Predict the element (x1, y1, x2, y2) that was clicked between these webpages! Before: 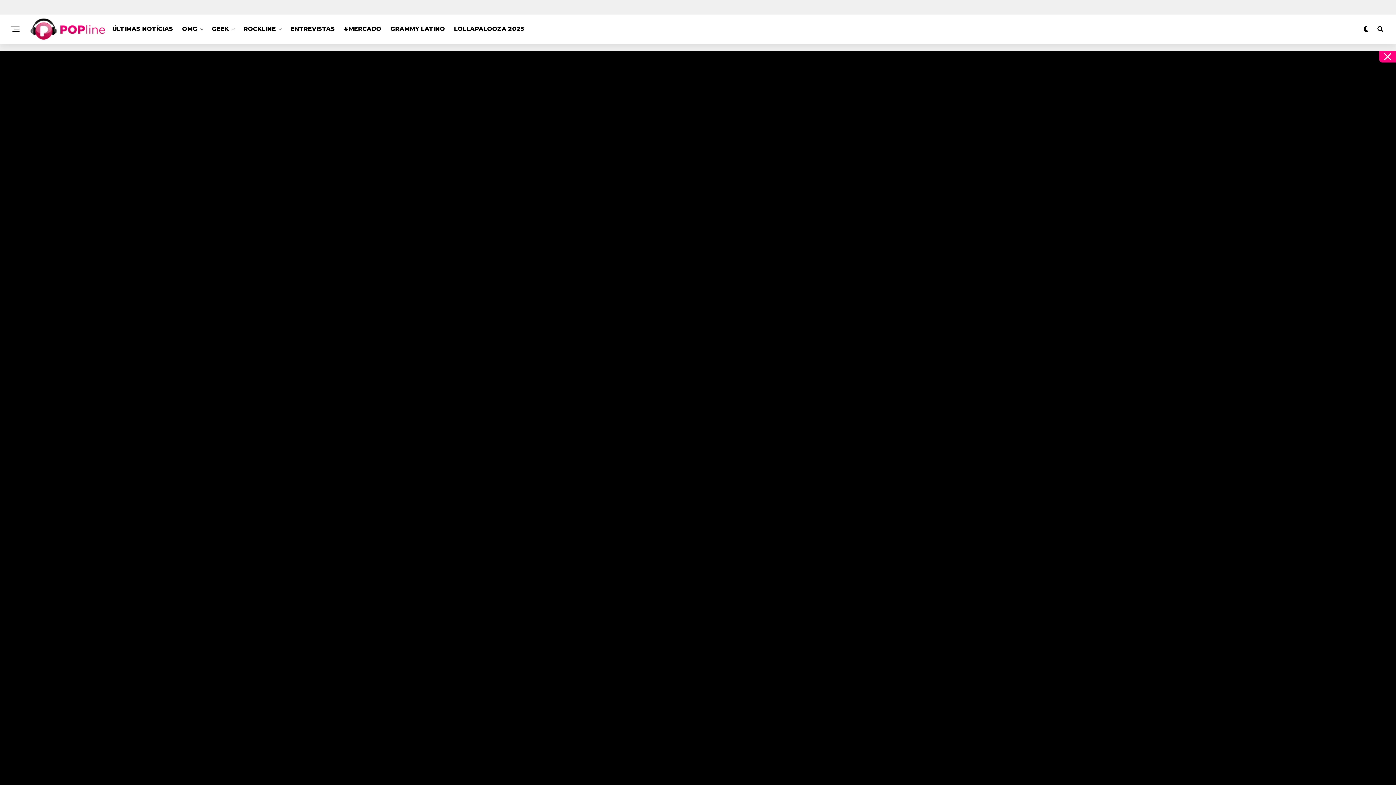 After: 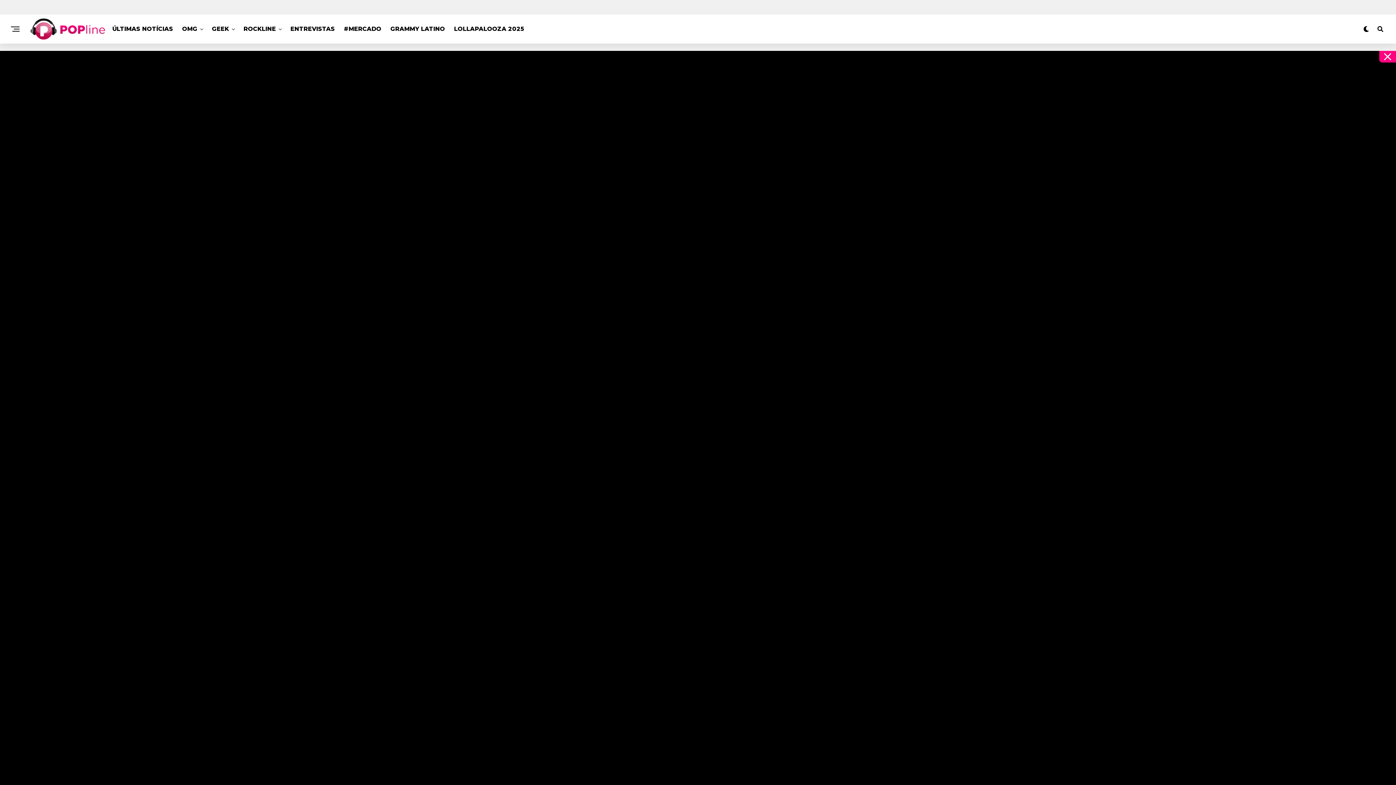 Action: bbox: (178, 14, 201, 43) label: OMG